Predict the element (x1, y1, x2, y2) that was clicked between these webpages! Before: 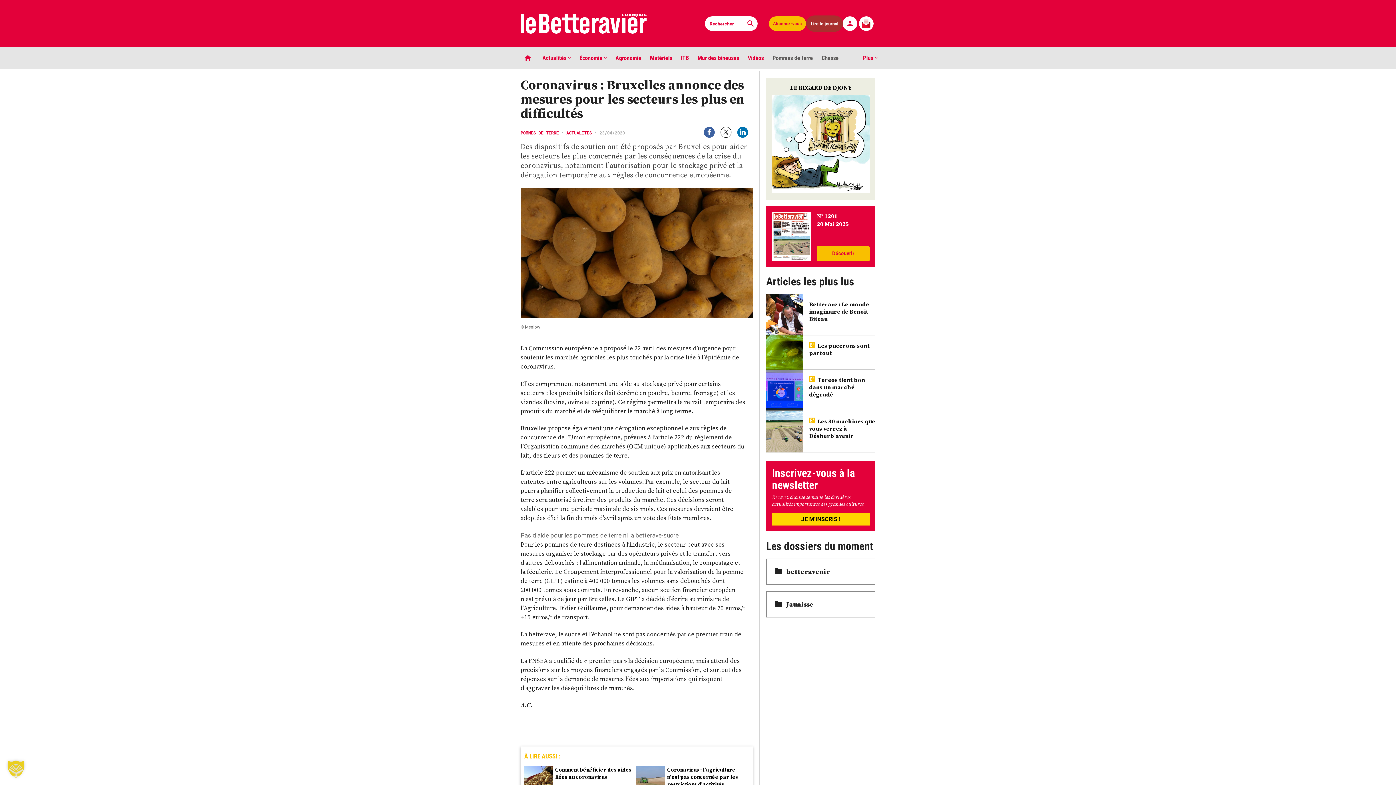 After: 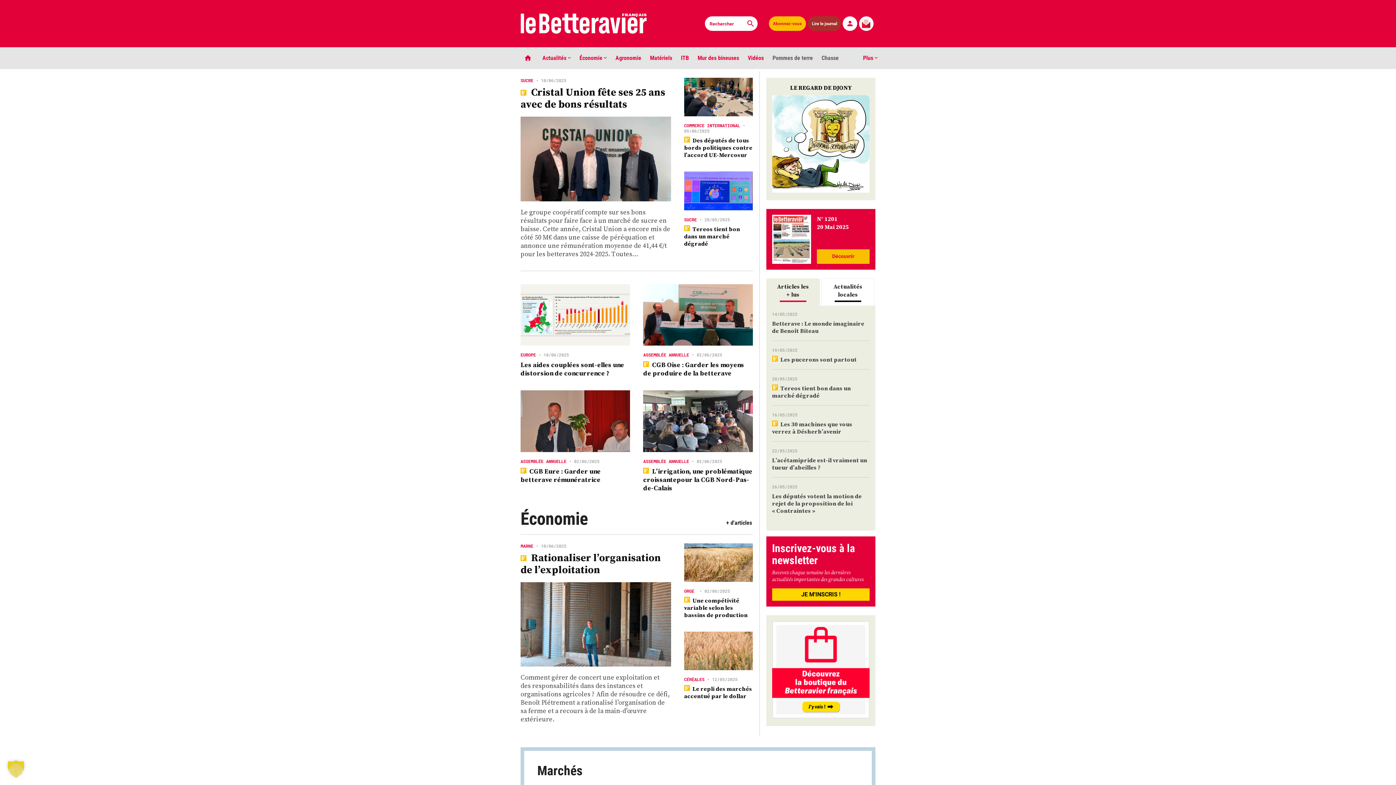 Action: bbox: (520, 13, 647, 33)